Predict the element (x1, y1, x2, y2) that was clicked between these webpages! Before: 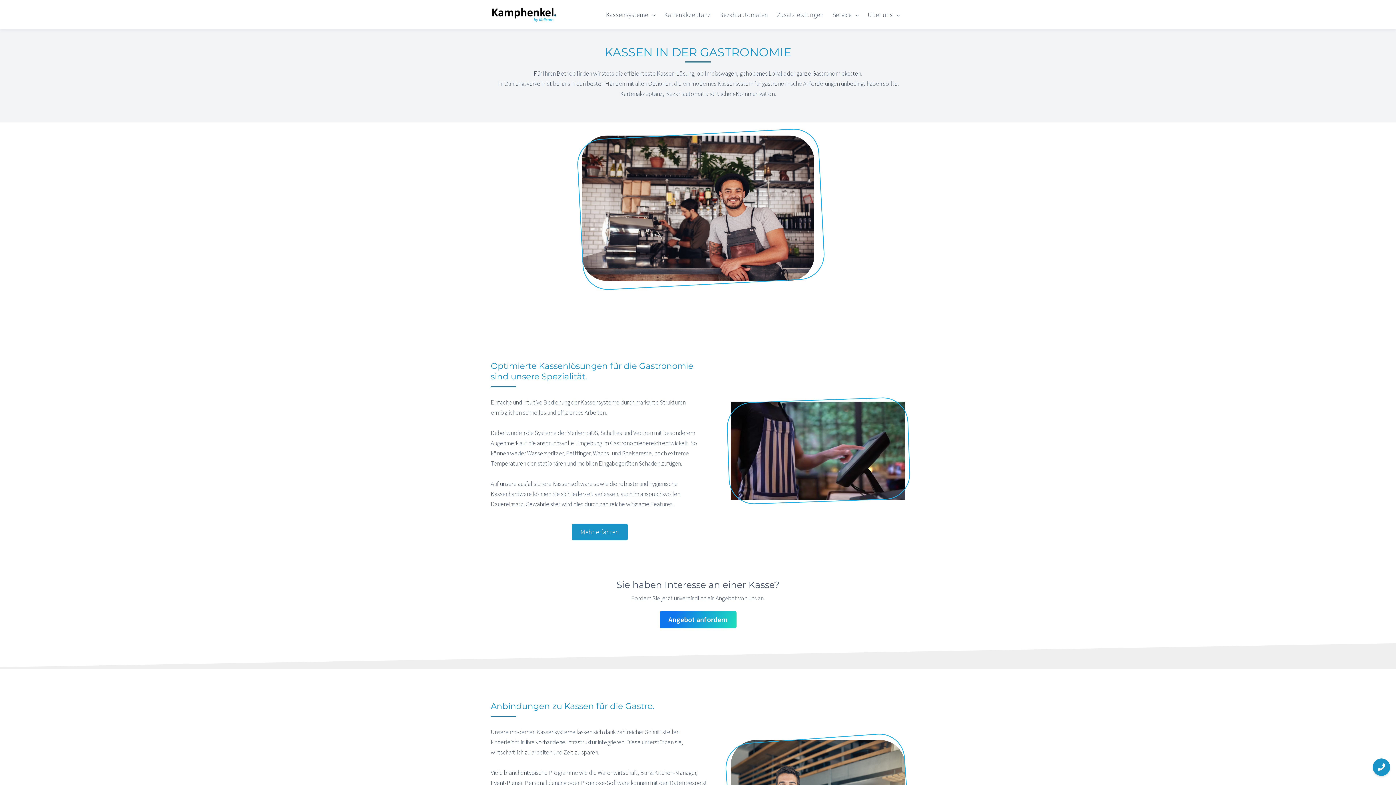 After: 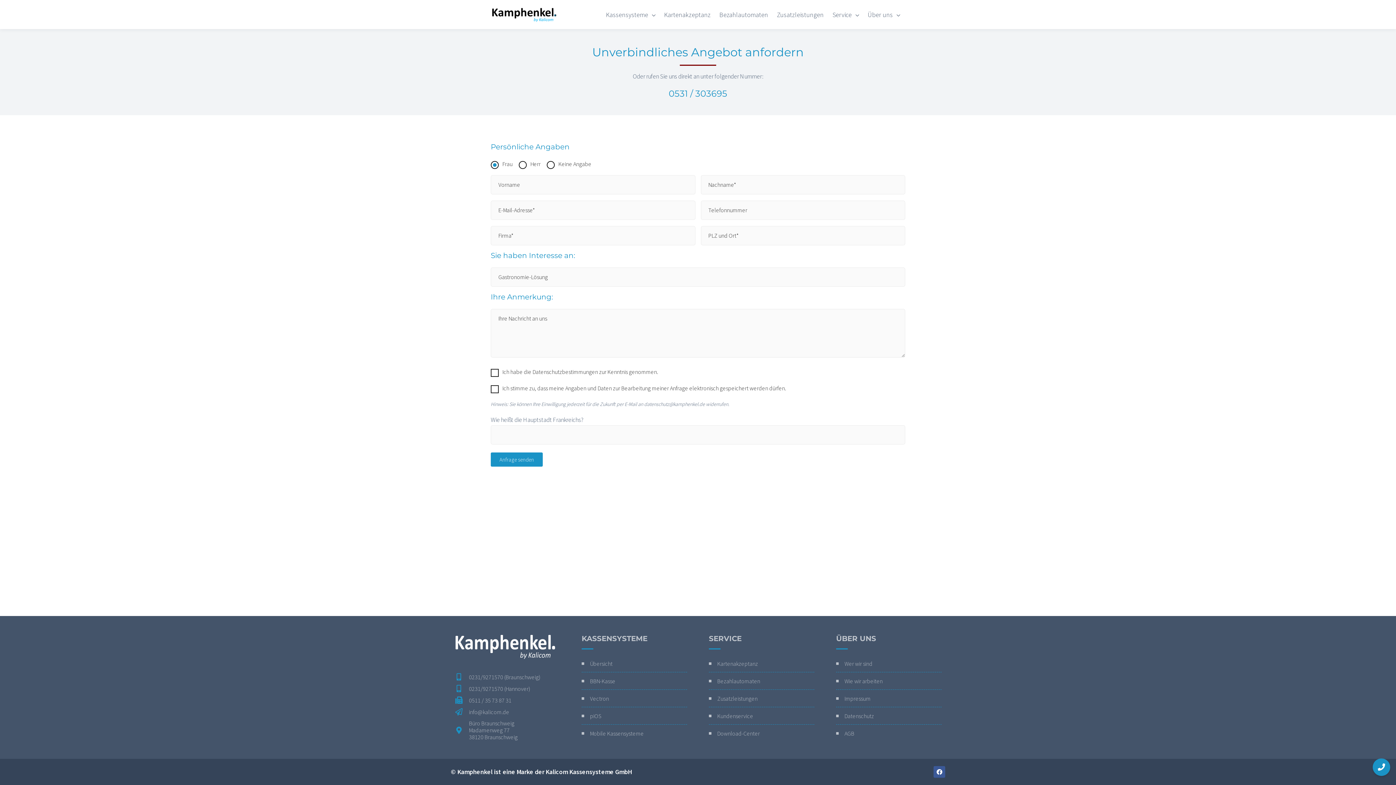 Action: bbox: (659, 611, 736, 628) label: Angebot anfordern